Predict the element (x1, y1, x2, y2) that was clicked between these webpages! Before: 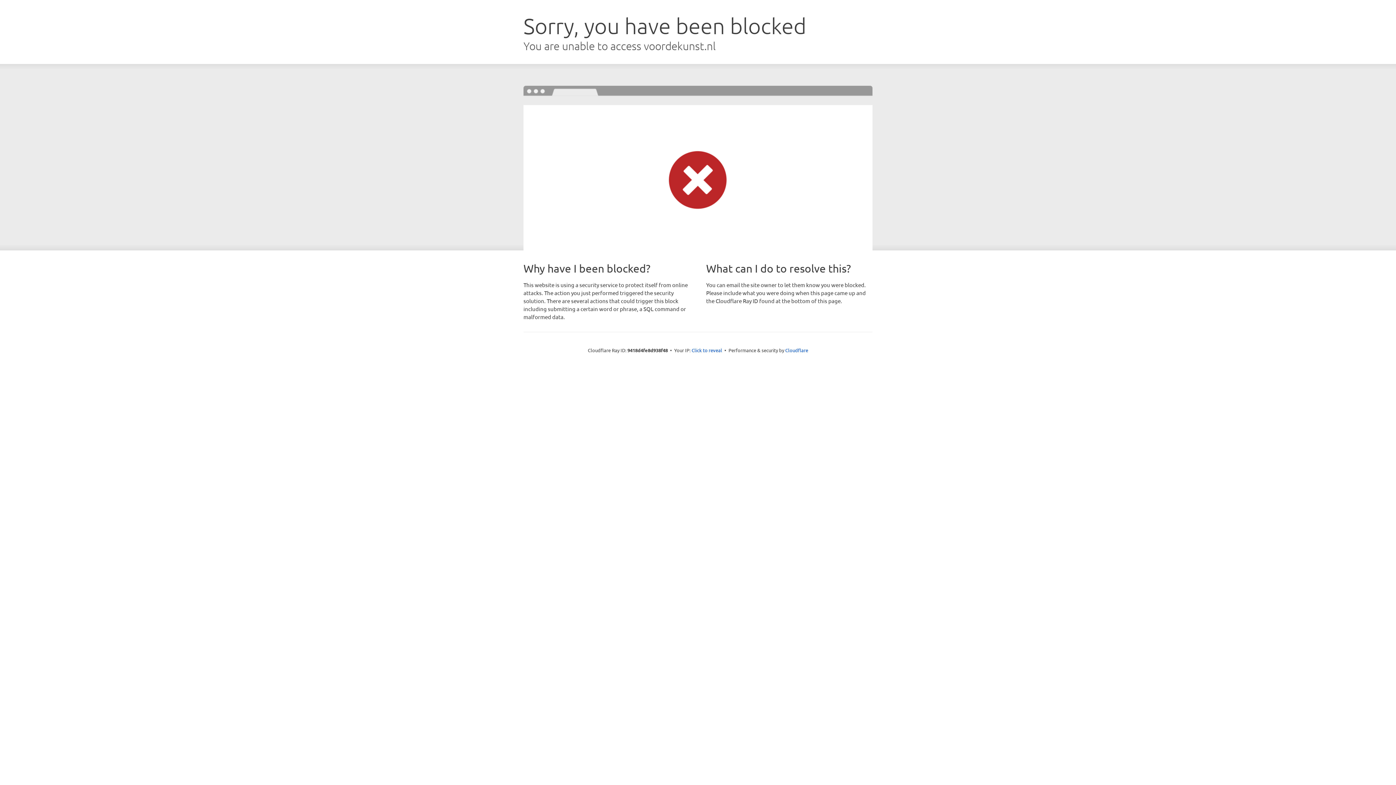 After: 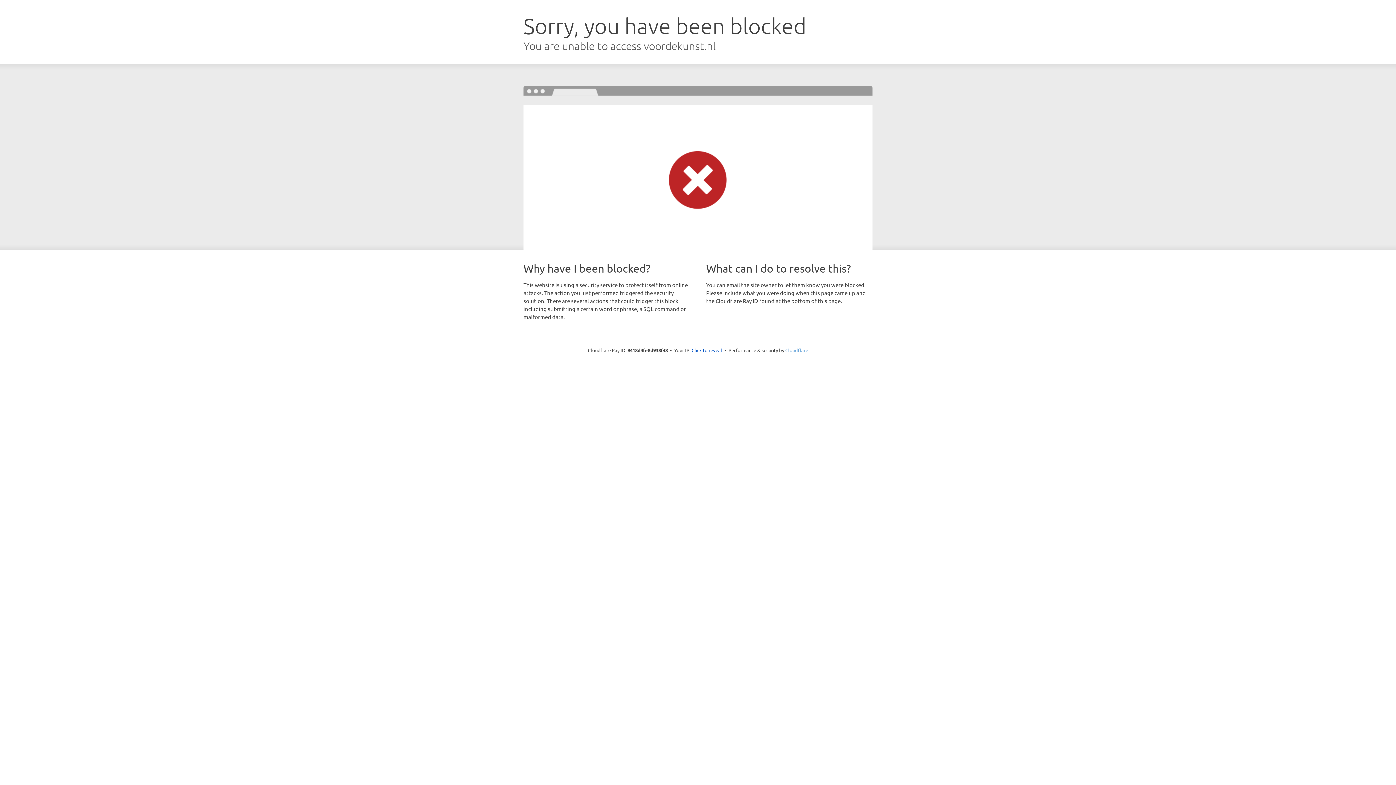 Action: bbox: (785, 347, 808, 353) label: Cloudflare